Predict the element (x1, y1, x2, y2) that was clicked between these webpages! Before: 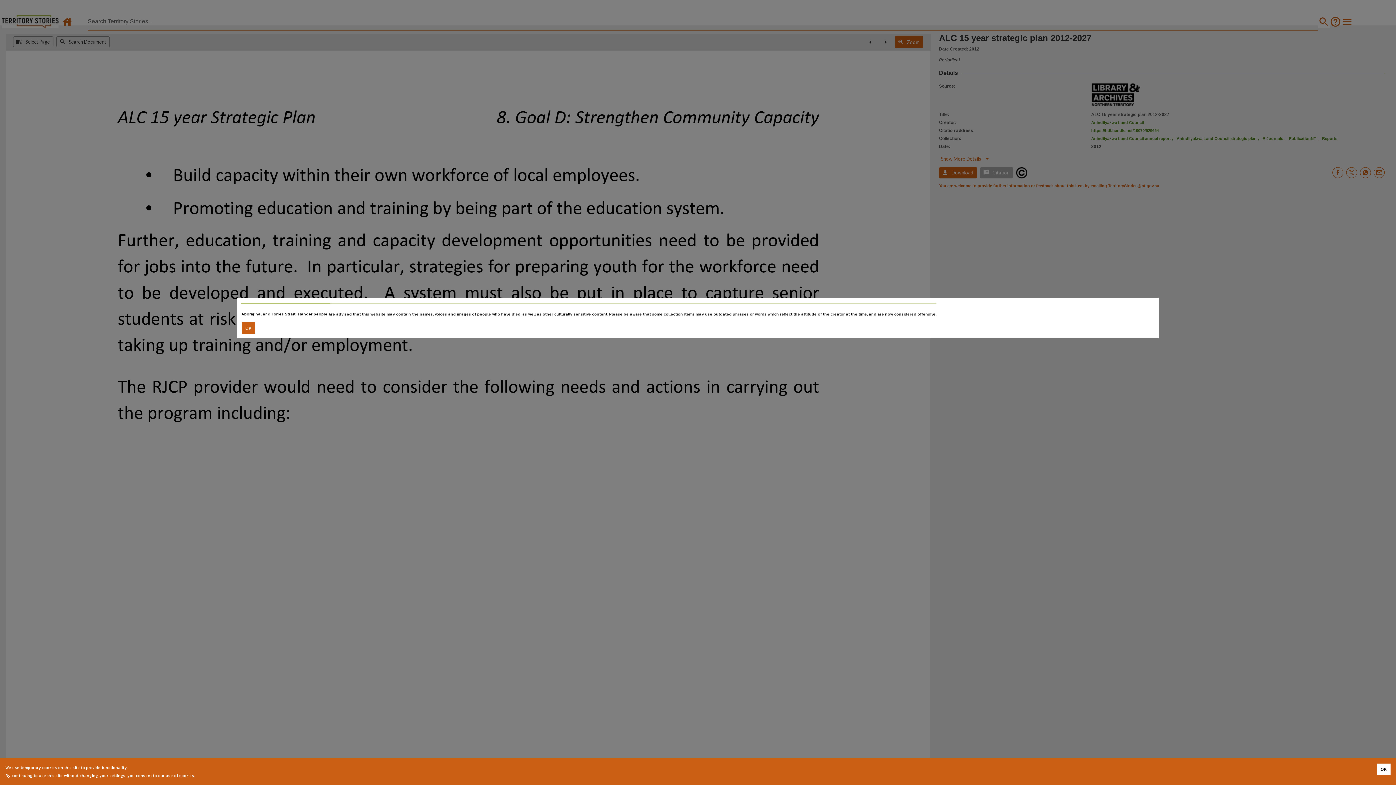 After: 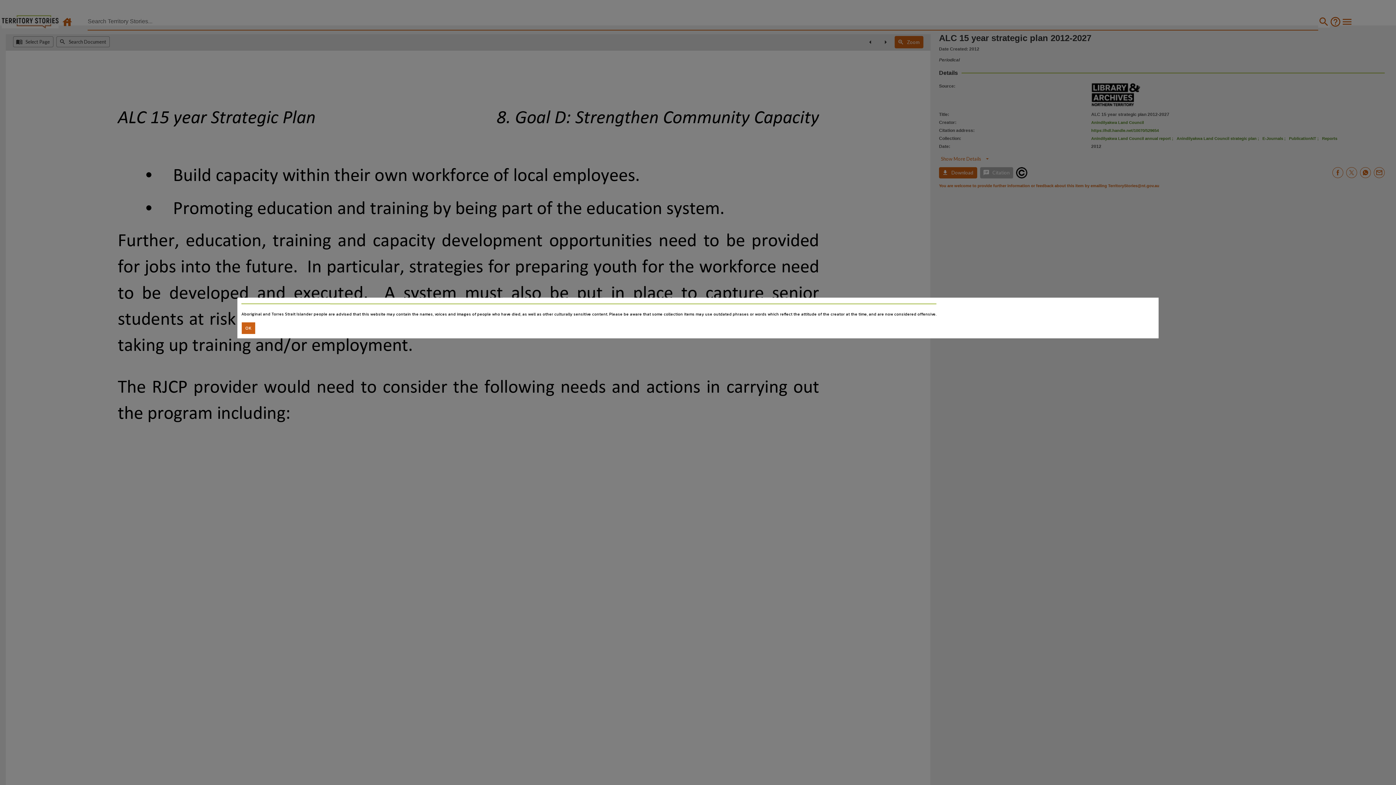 Action: label: Accept cookies bbox: (1377, 764, 1390, 775)